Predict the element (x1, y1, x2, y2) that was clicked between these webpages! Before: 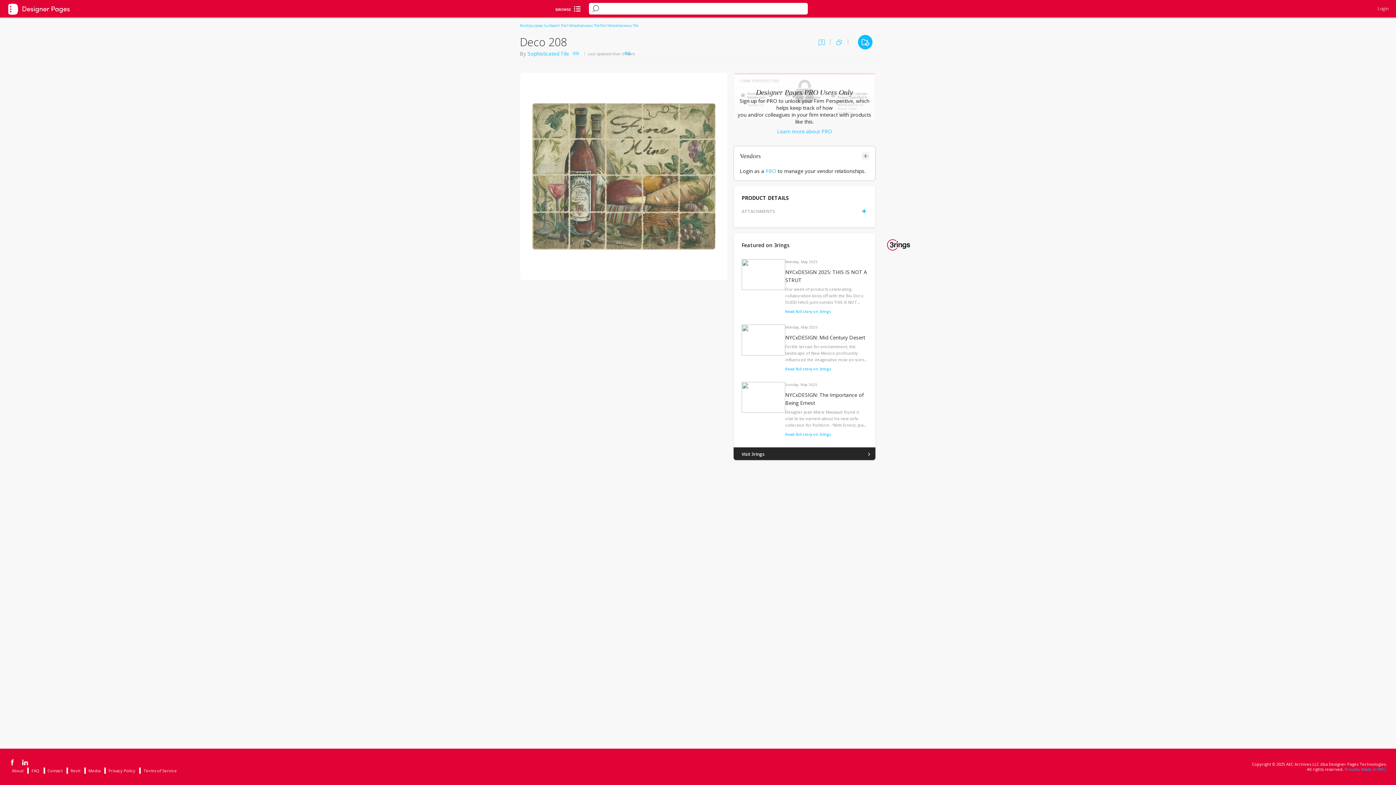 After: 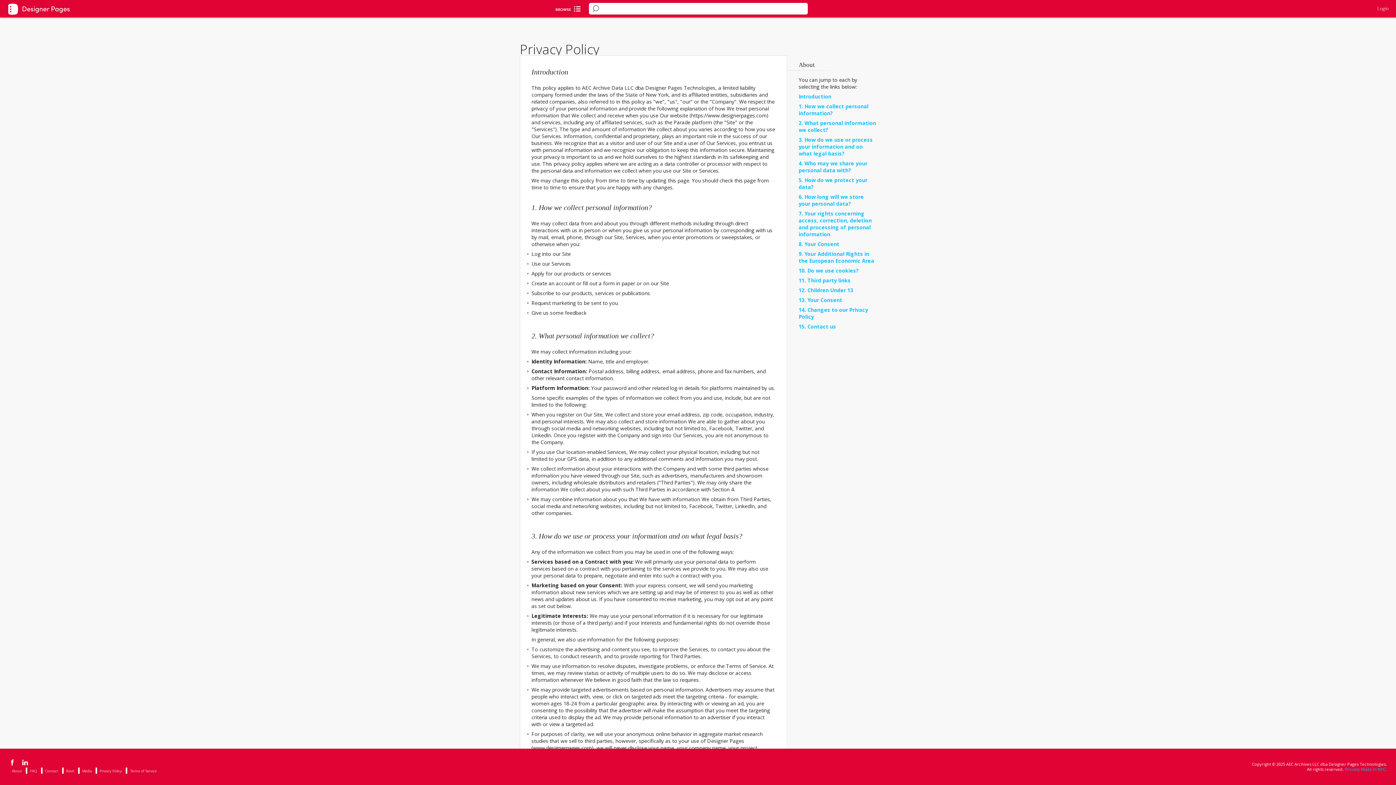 Action: bbox: (108, 768, 135, 773) label: Privacy Policy